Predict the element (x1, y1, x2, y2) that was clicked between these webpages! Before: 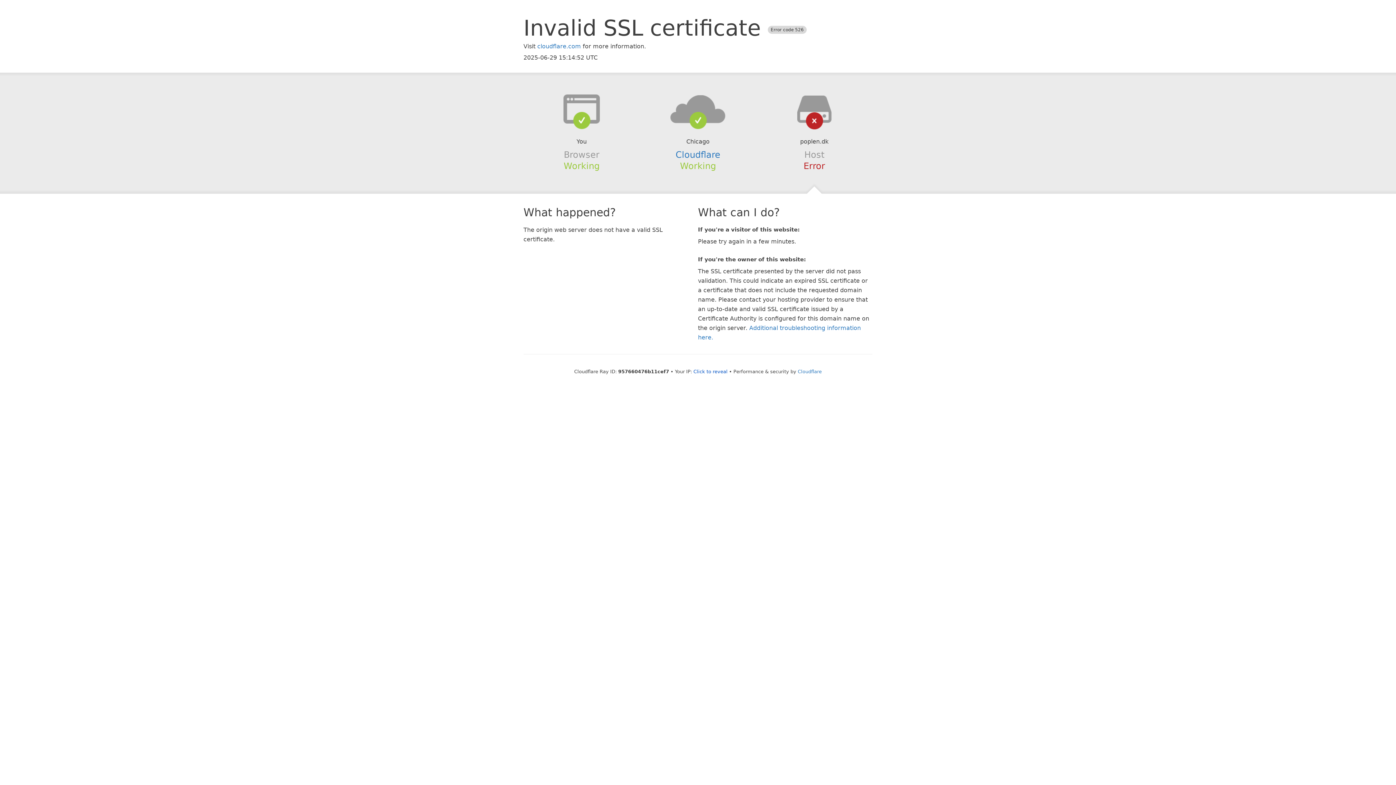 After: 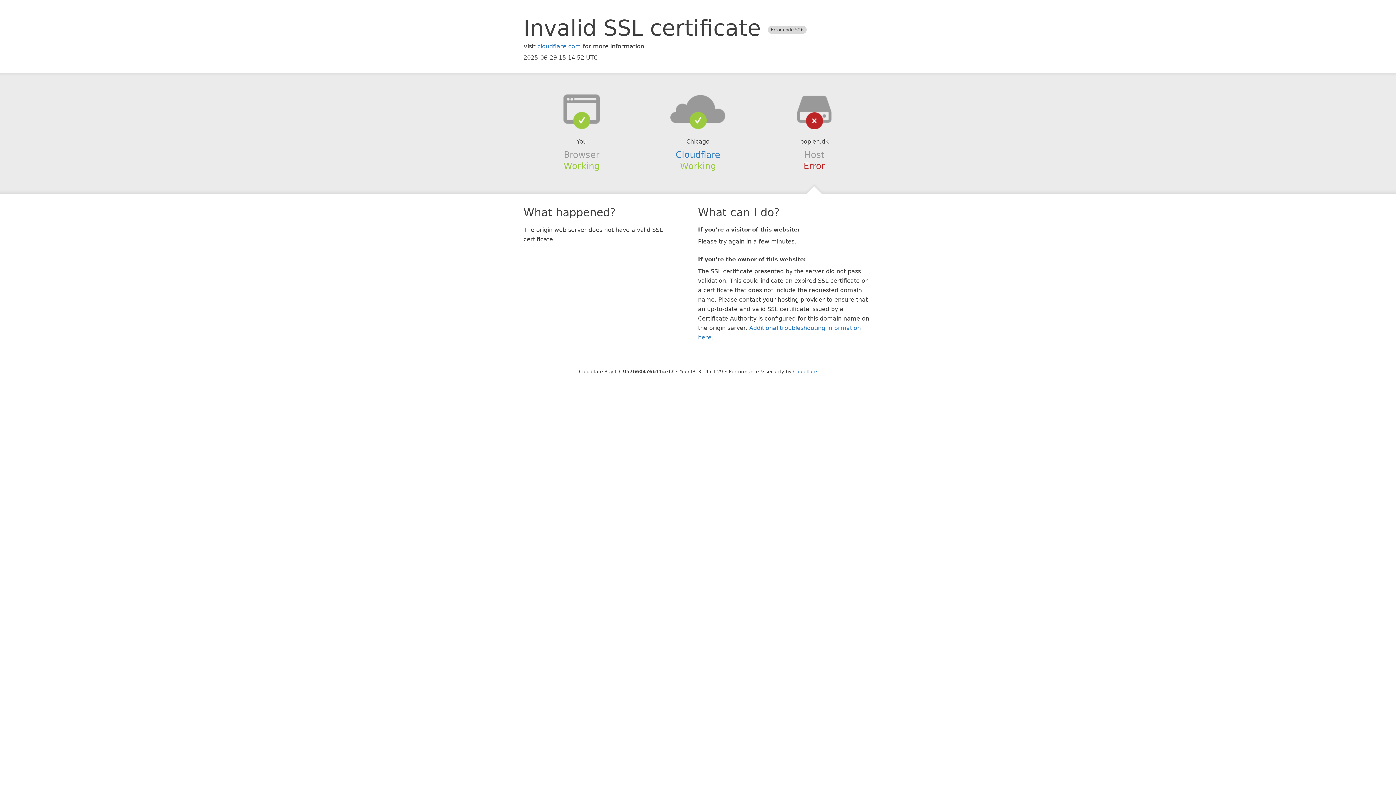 Action: bbox: (693, 368, 727, 374) label: Click to reveal